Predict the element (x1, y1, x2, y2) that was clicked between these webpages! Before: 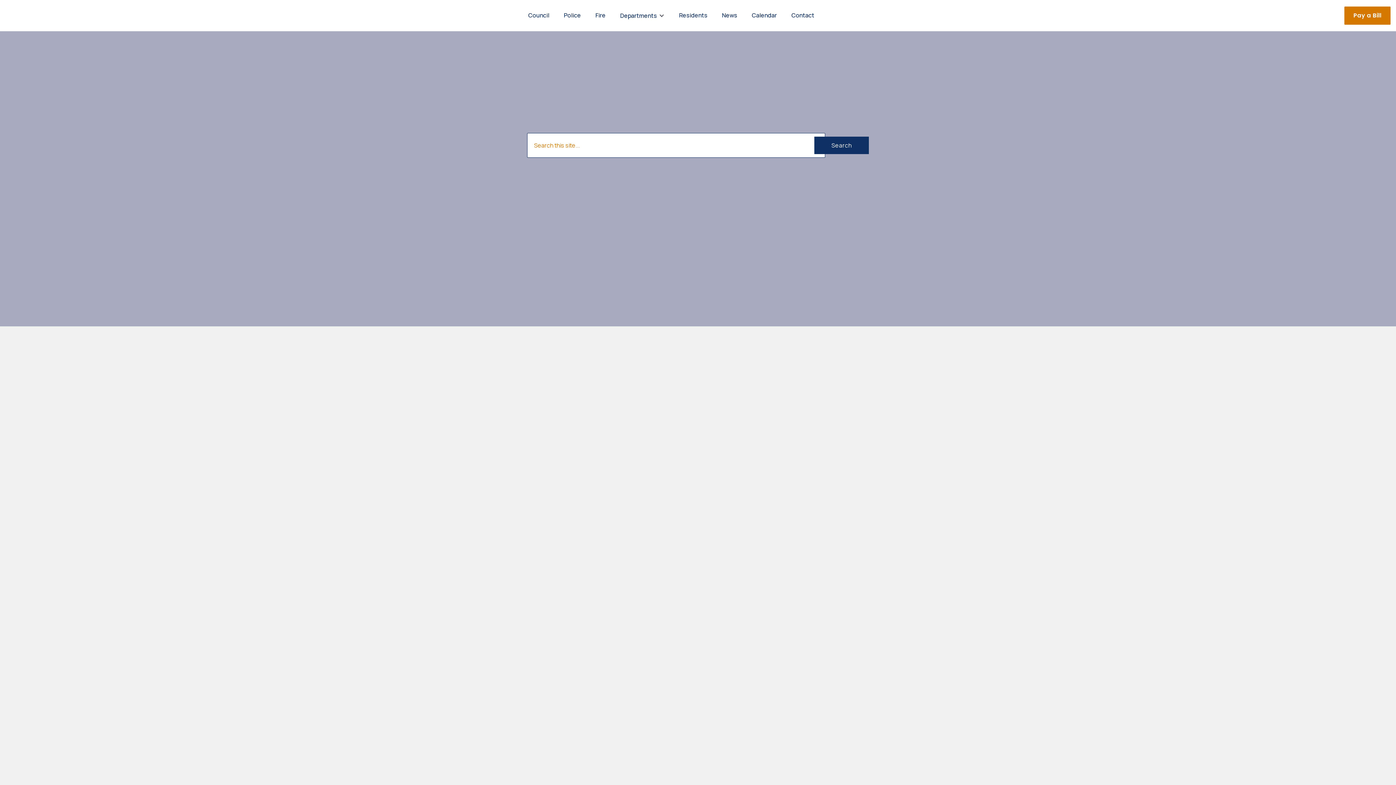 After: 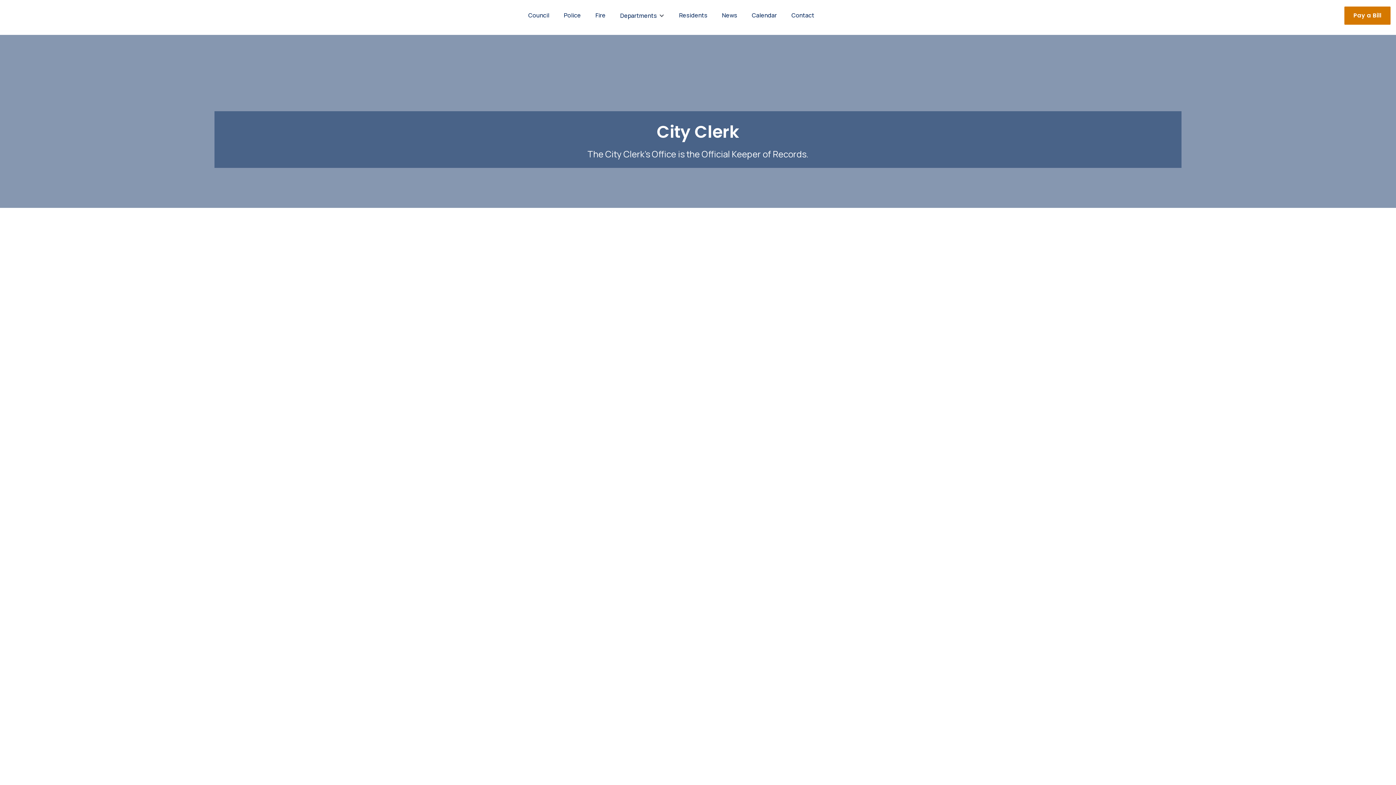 Action: bbox: (522, 535, 564, 542) label: Read More
